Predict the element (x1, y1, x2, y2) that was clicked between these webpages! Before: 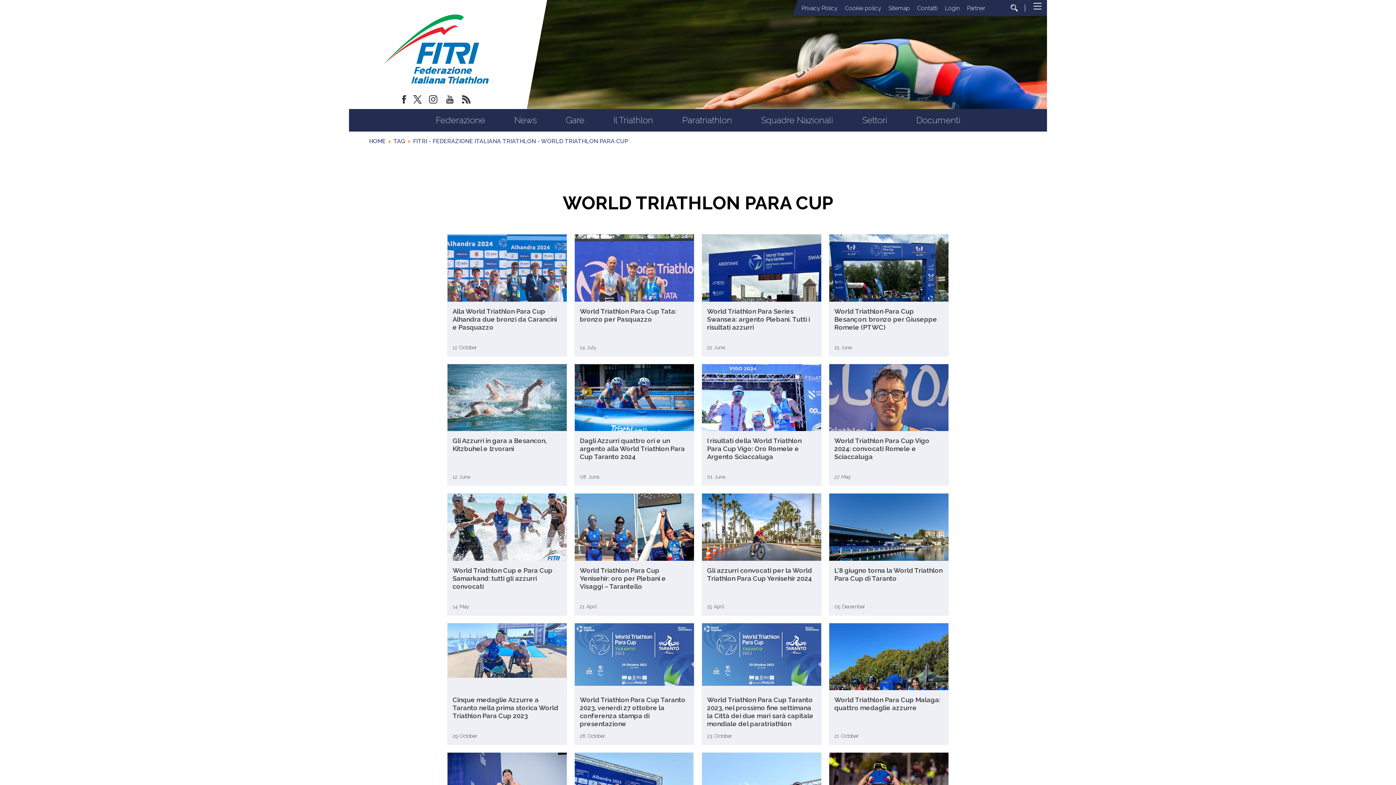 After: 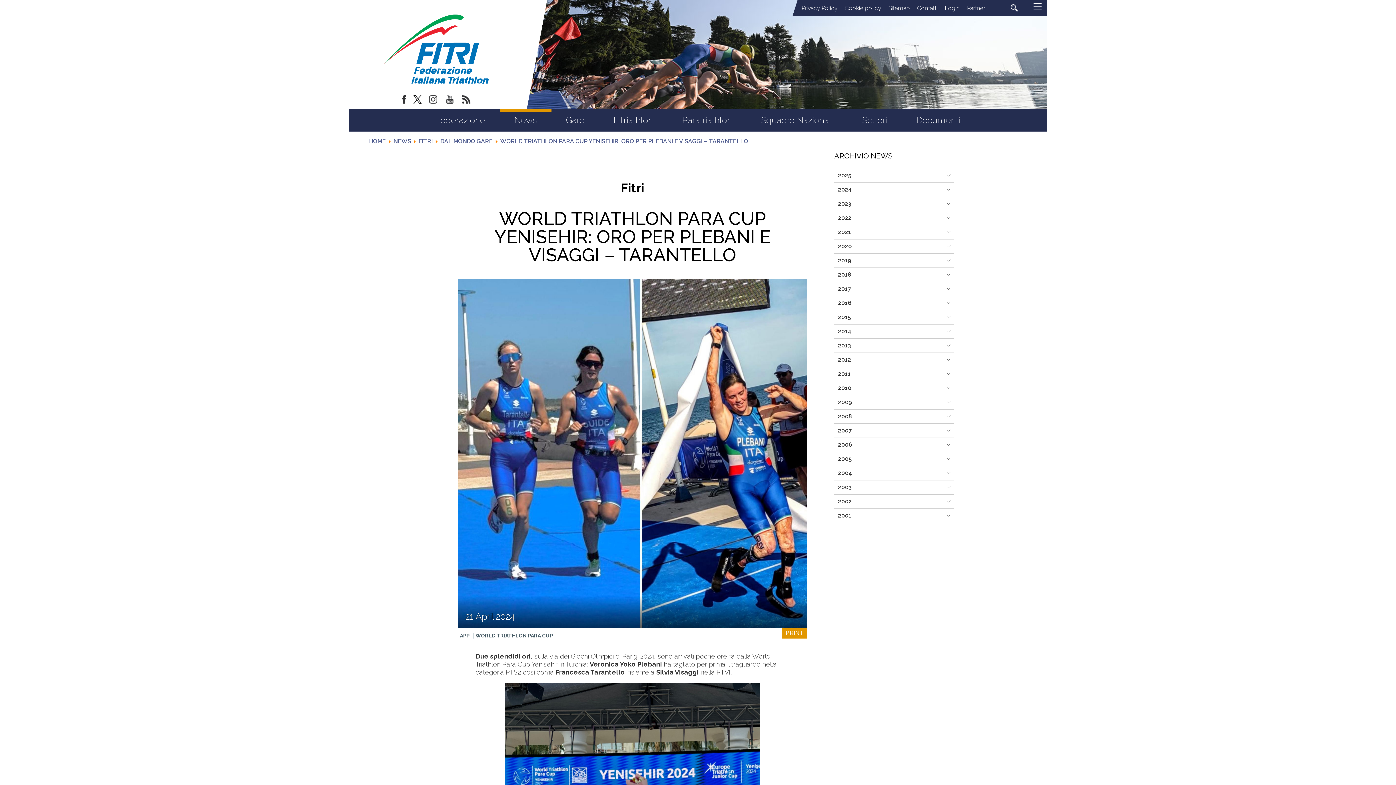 Action: bbox: (574, 493, 694, 560)